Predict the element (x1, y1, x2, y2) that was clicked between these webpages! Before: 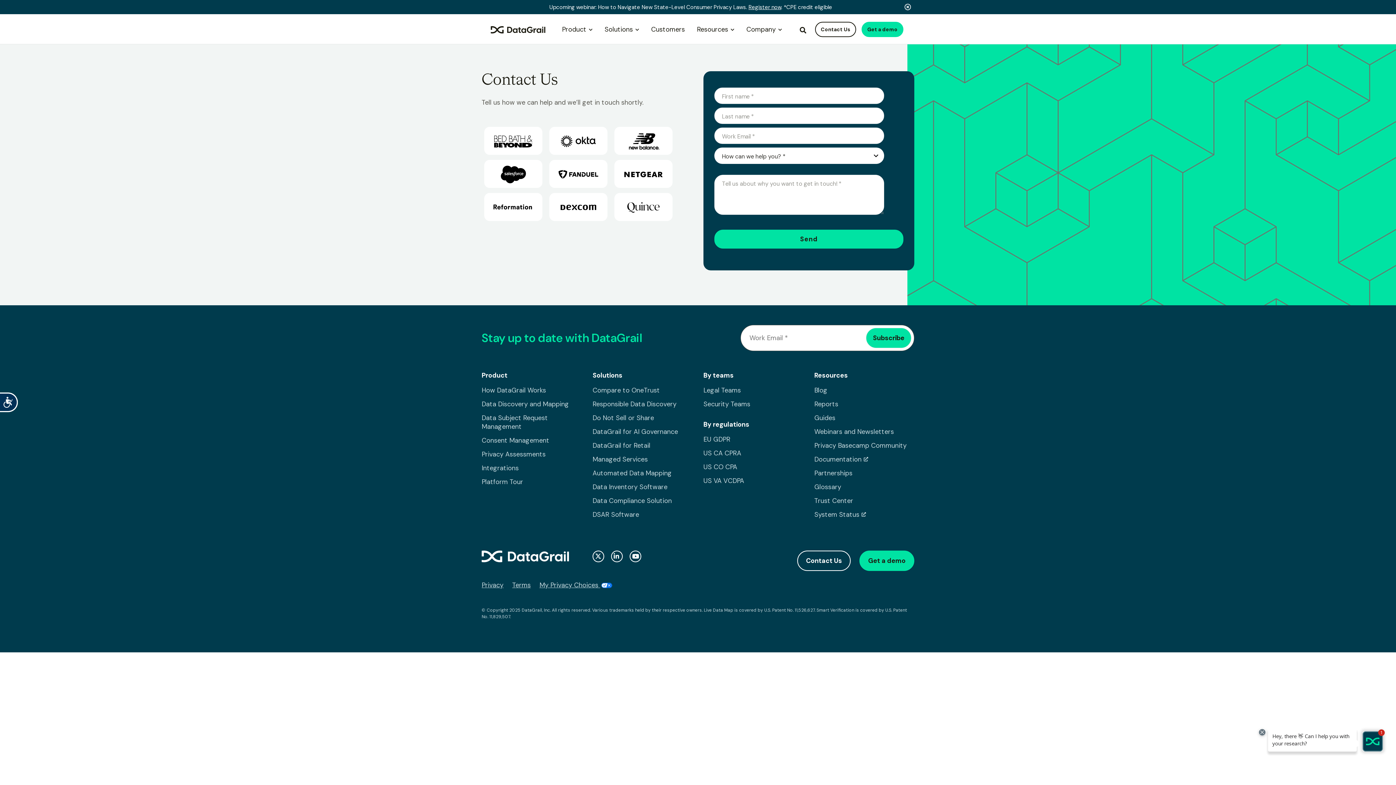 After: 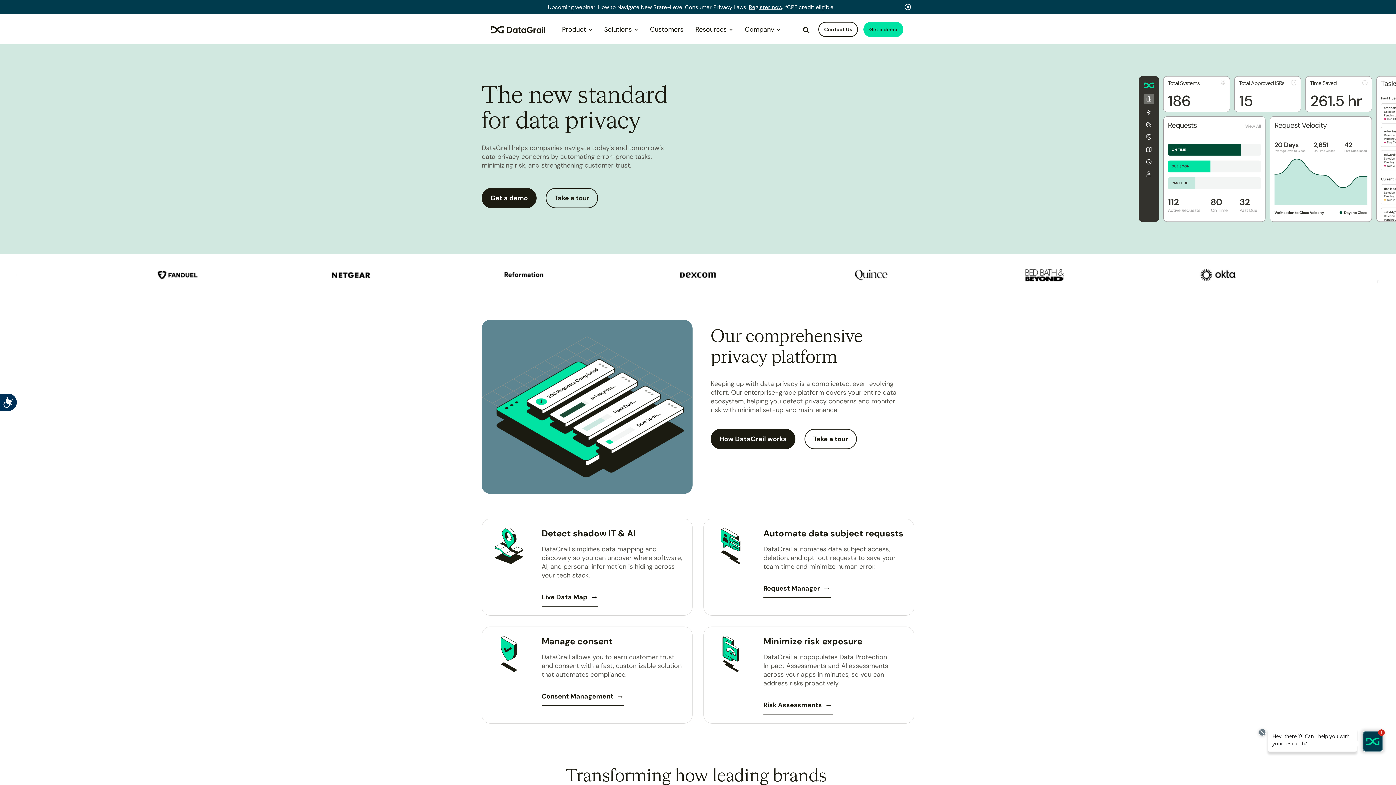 Action: bbox: (490, 25, 545, 33)